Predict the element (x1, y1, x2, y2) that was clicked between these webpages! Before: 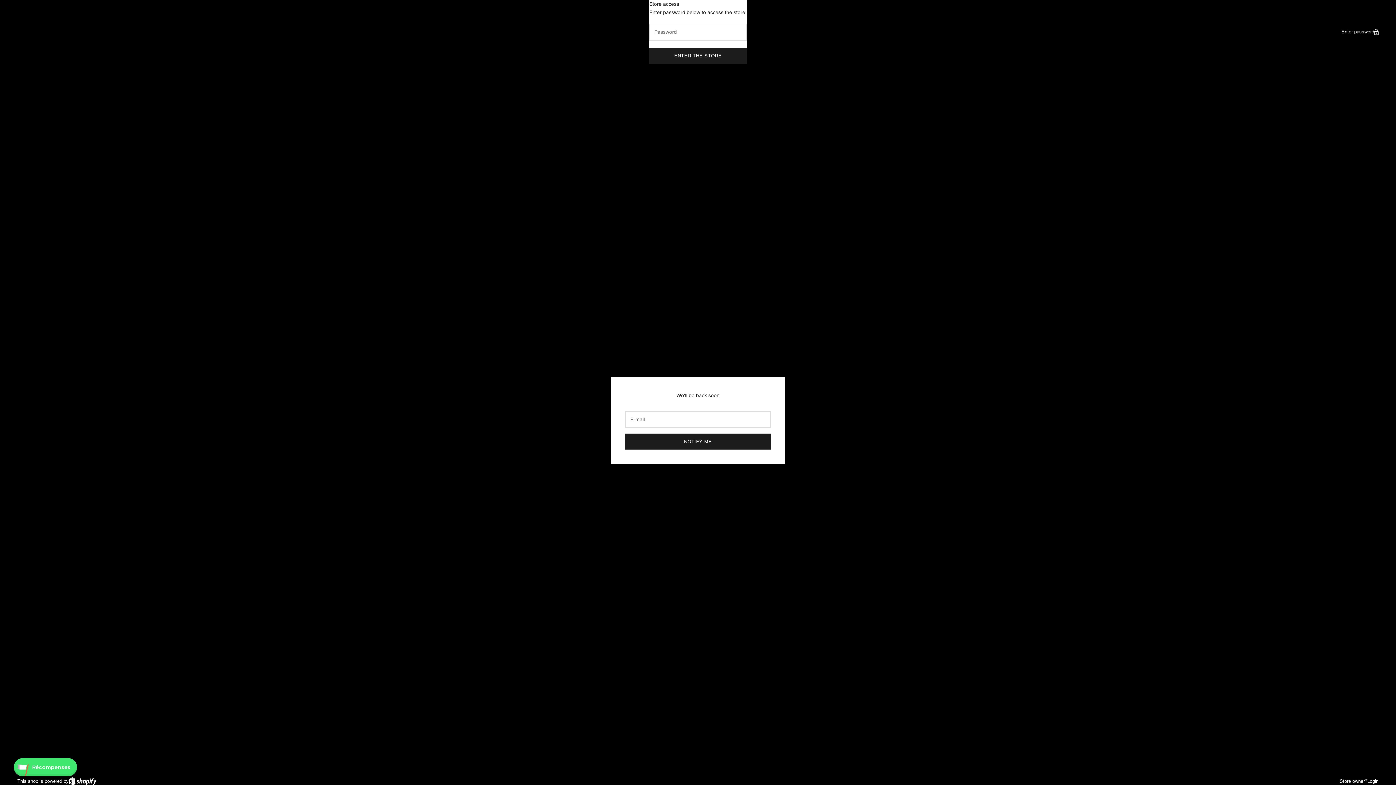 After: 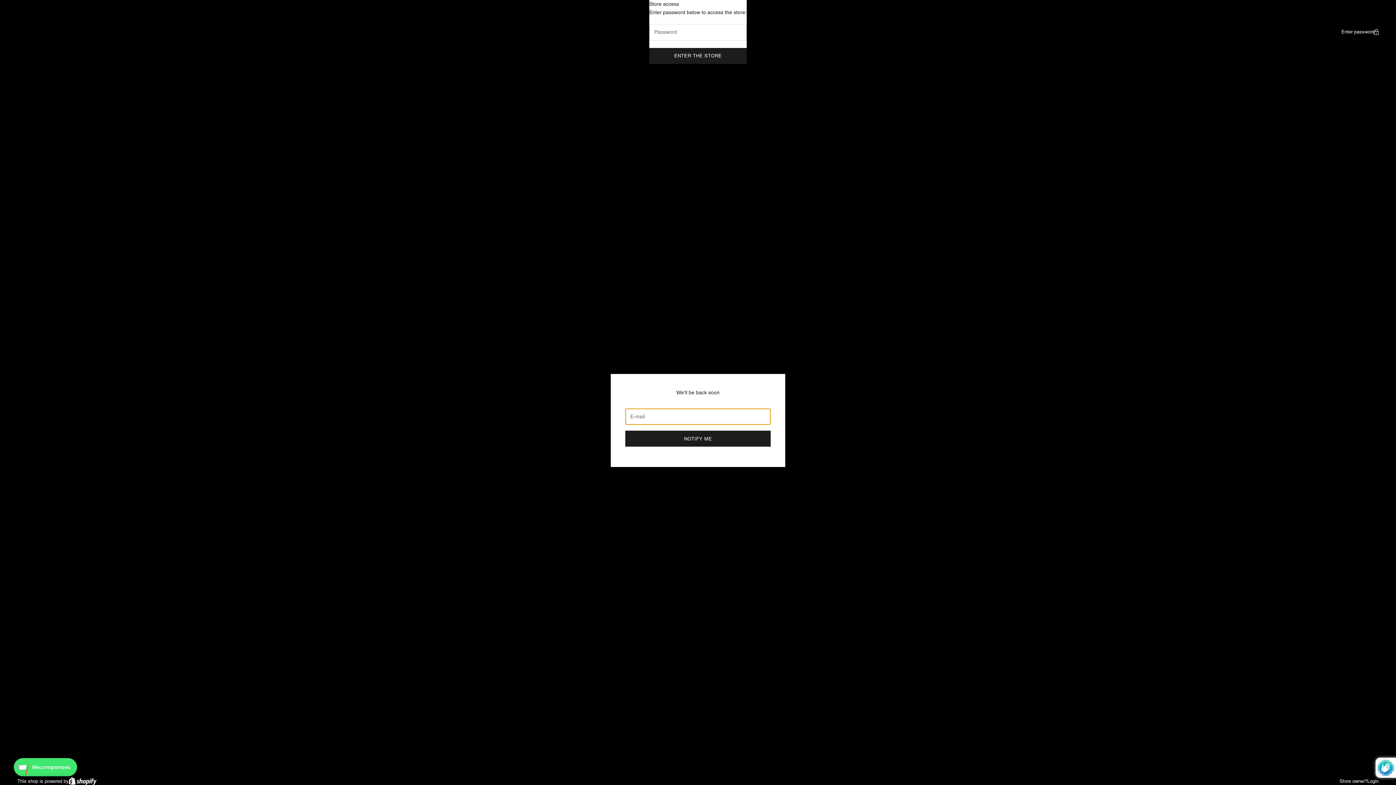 Action: label: NOTIFY ME bbox: (625, 433, 770, 449)